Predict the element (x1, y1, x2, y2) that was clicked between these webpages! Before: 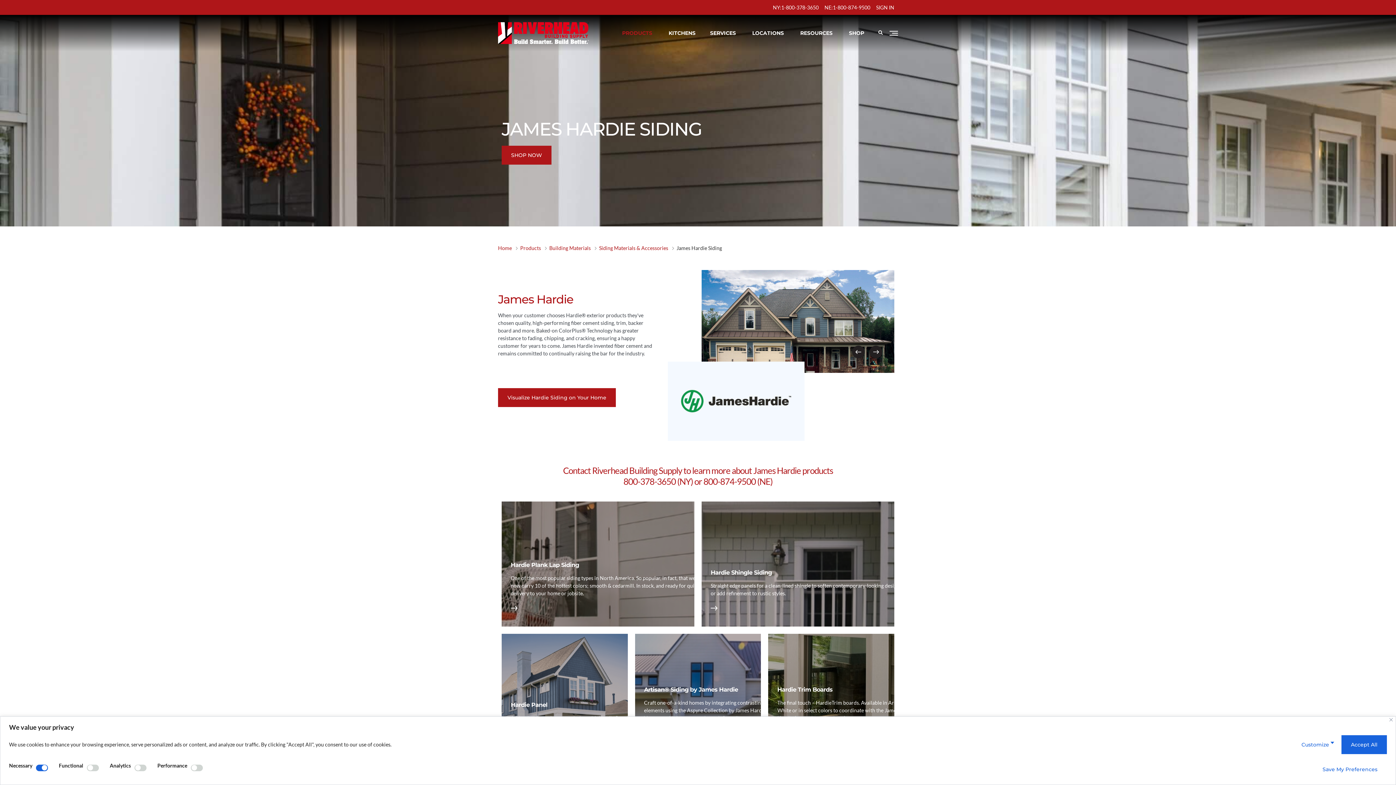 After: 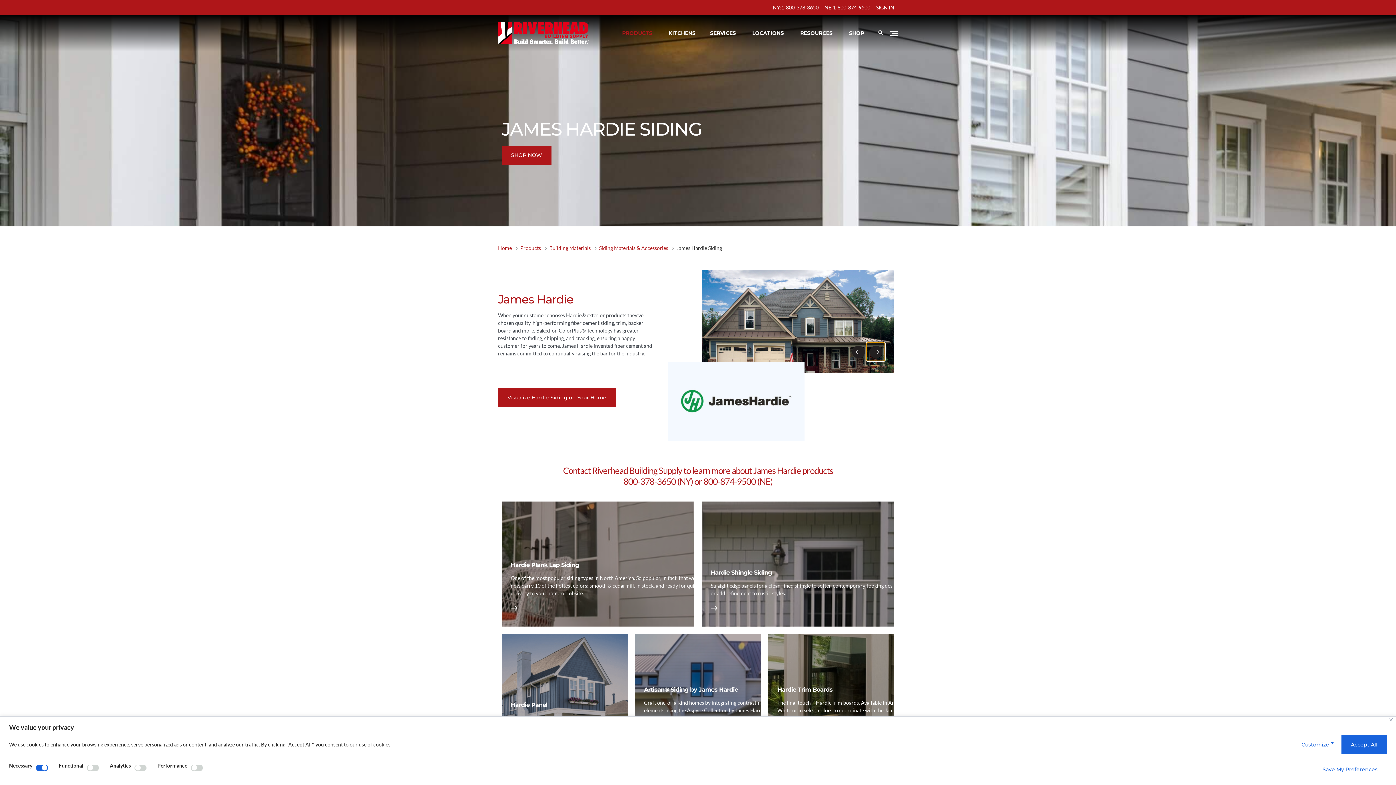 Action: bbox: (866, 342, 884, 360) label: Next slide